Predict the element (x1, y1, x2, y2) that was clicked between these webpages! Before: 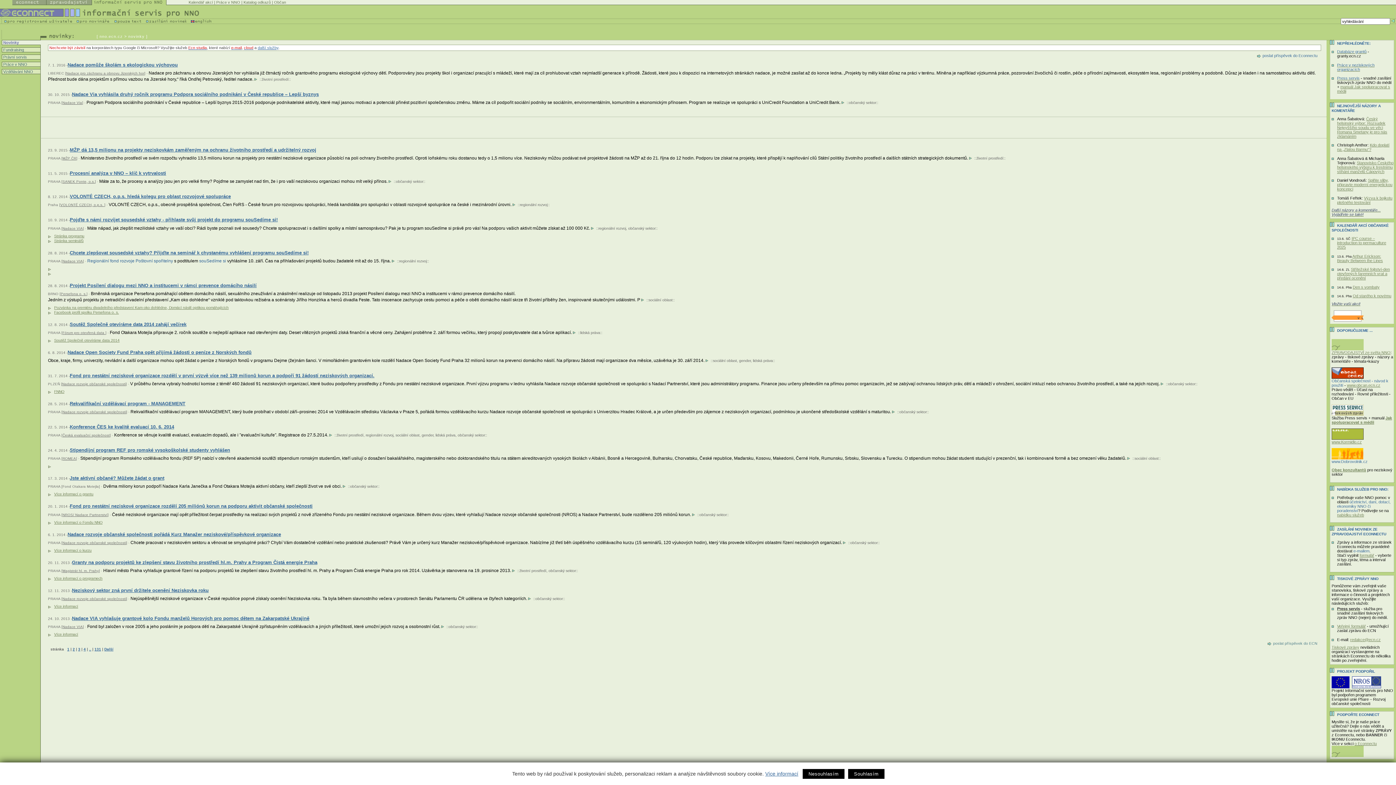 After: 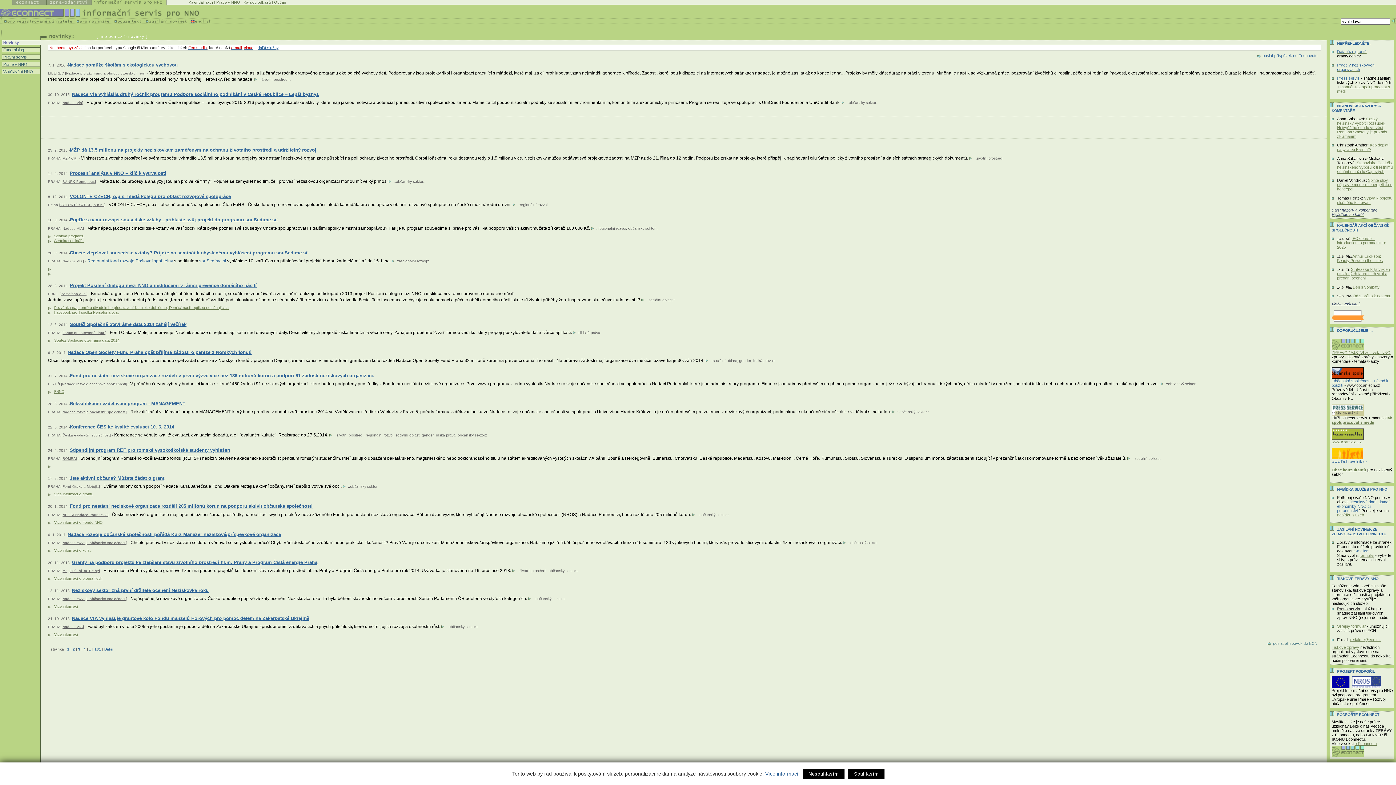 Action: label: www.obcan.ecn.cz bbox: (1347, 383, 1380, 387)